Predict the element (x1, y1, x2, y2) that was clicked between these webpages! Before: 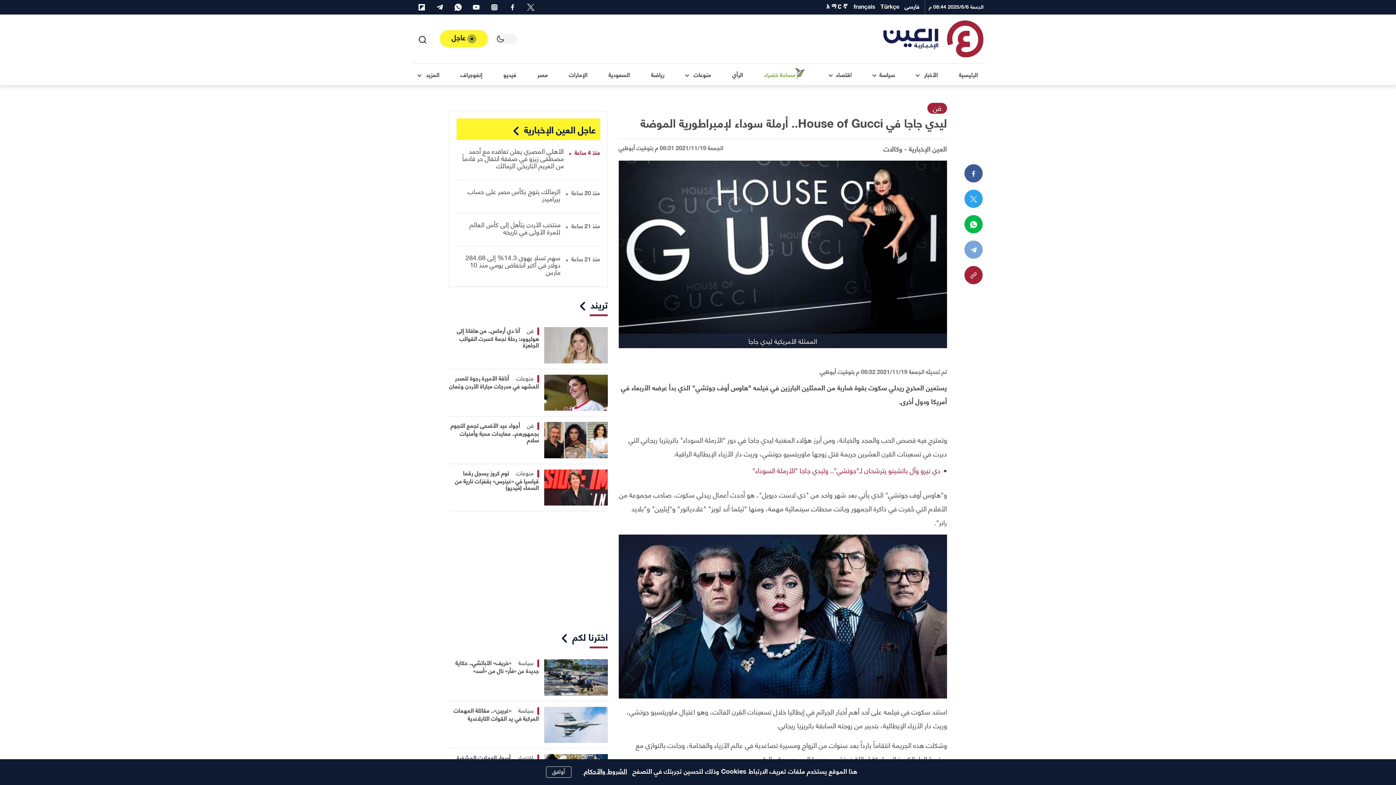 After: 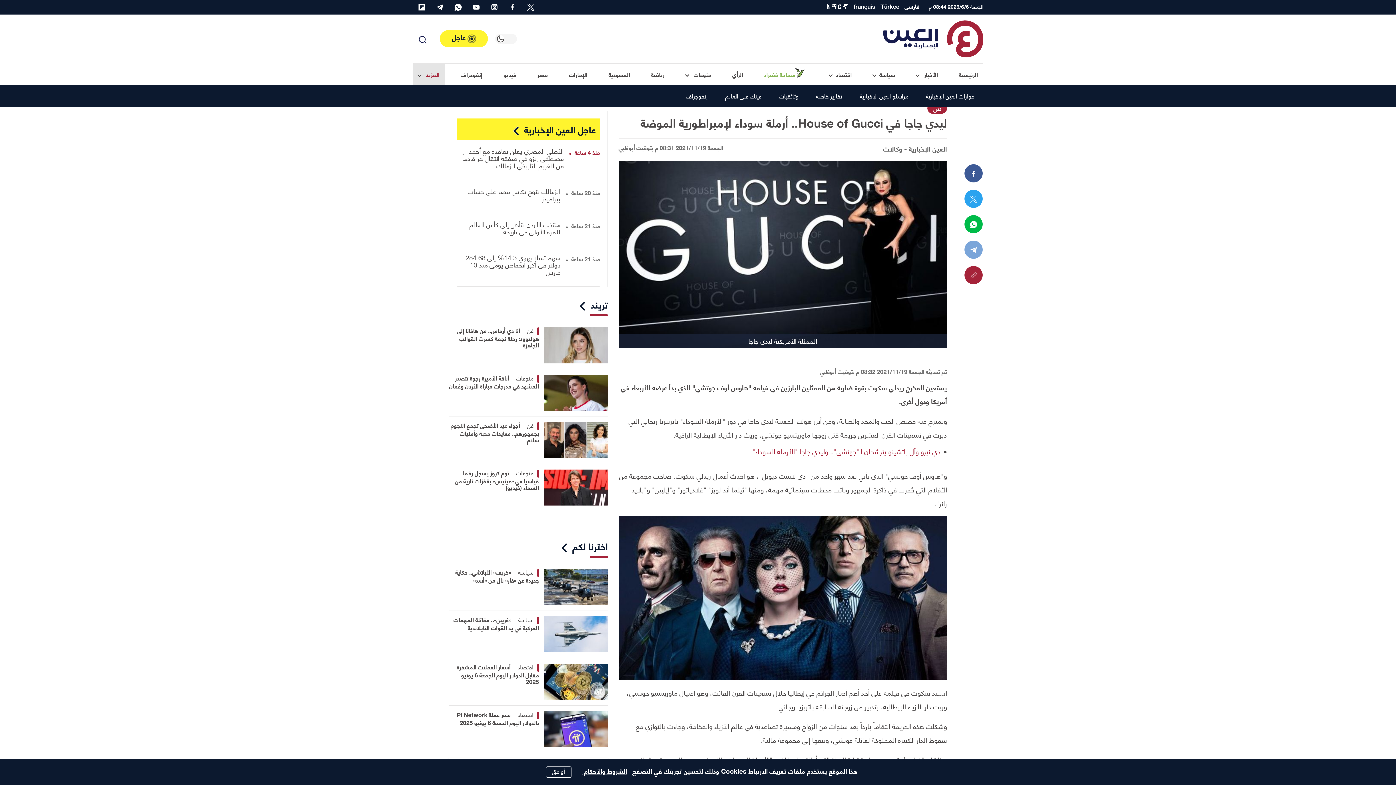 Action: label: المزيد  bbox: (412, 63, 445, 85)